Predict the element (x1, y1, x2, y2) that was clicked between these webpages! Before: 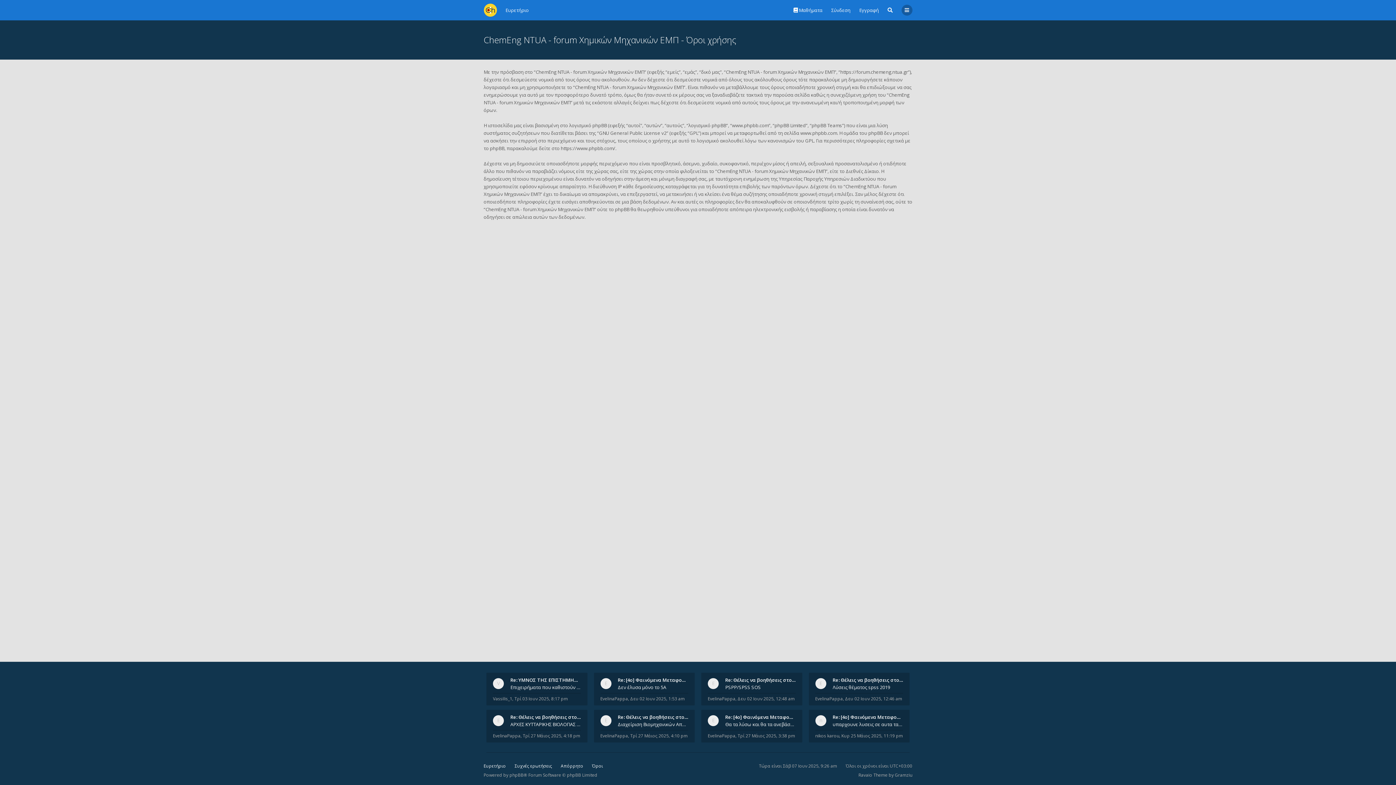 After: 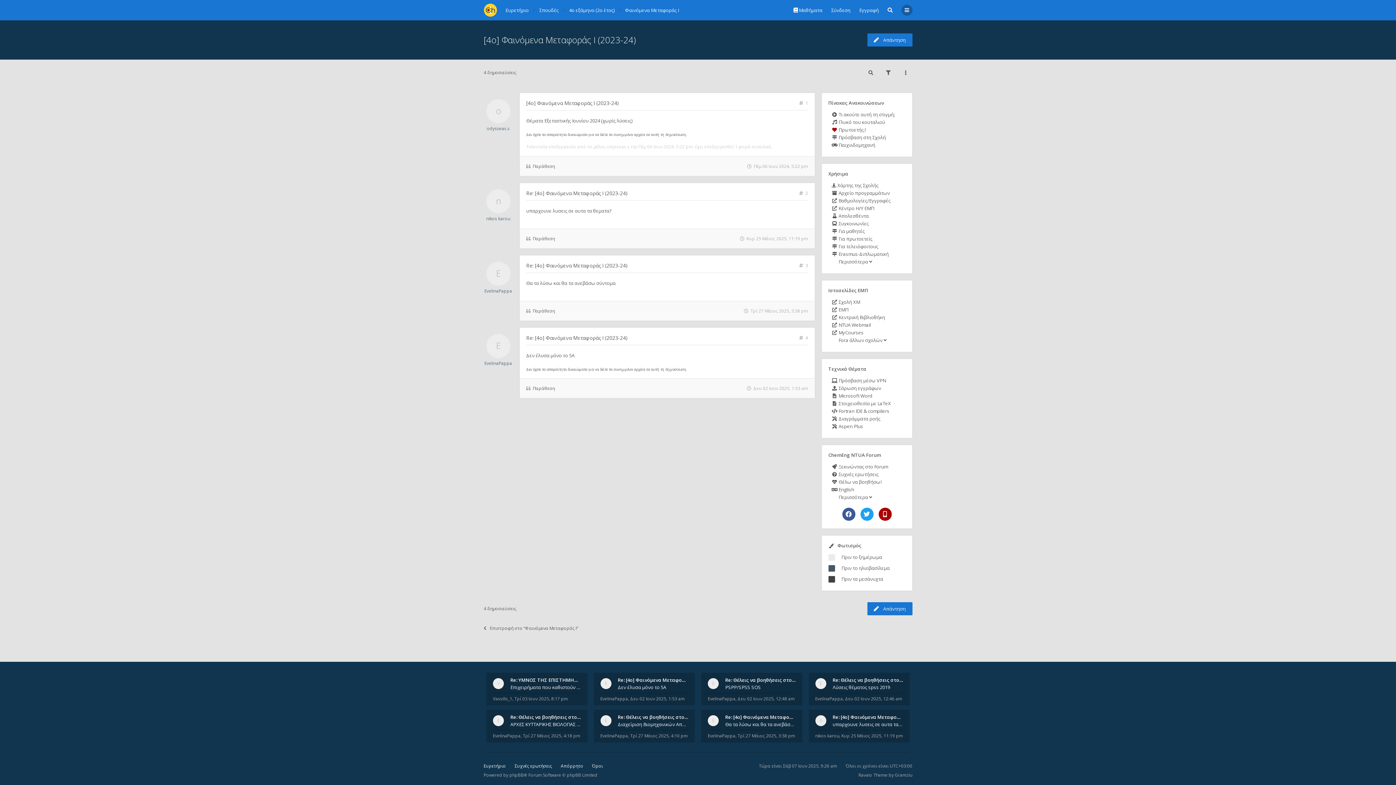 Action: bbox: (832, 721, 903, 728) label: υπαρχουνε λυσεις σε αυτα τα θεματα?